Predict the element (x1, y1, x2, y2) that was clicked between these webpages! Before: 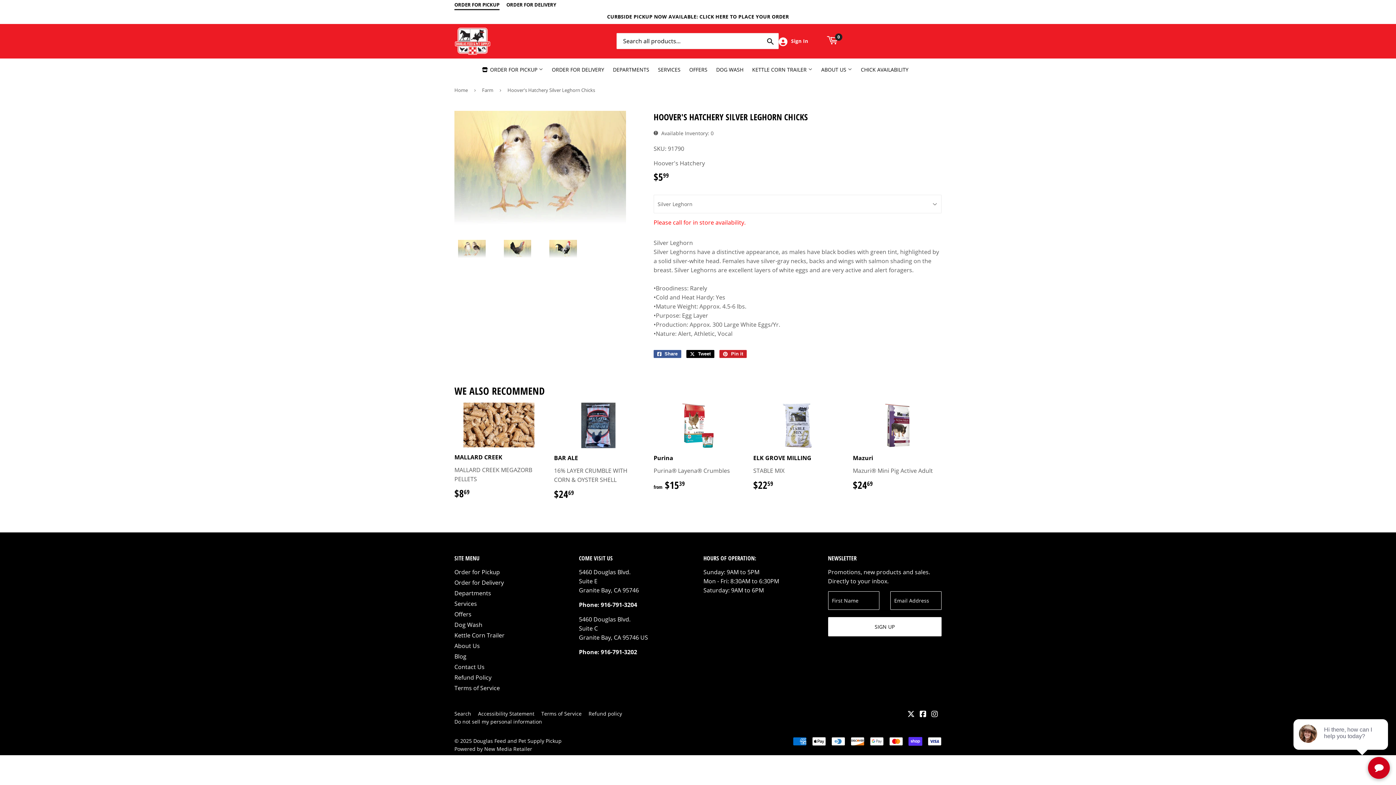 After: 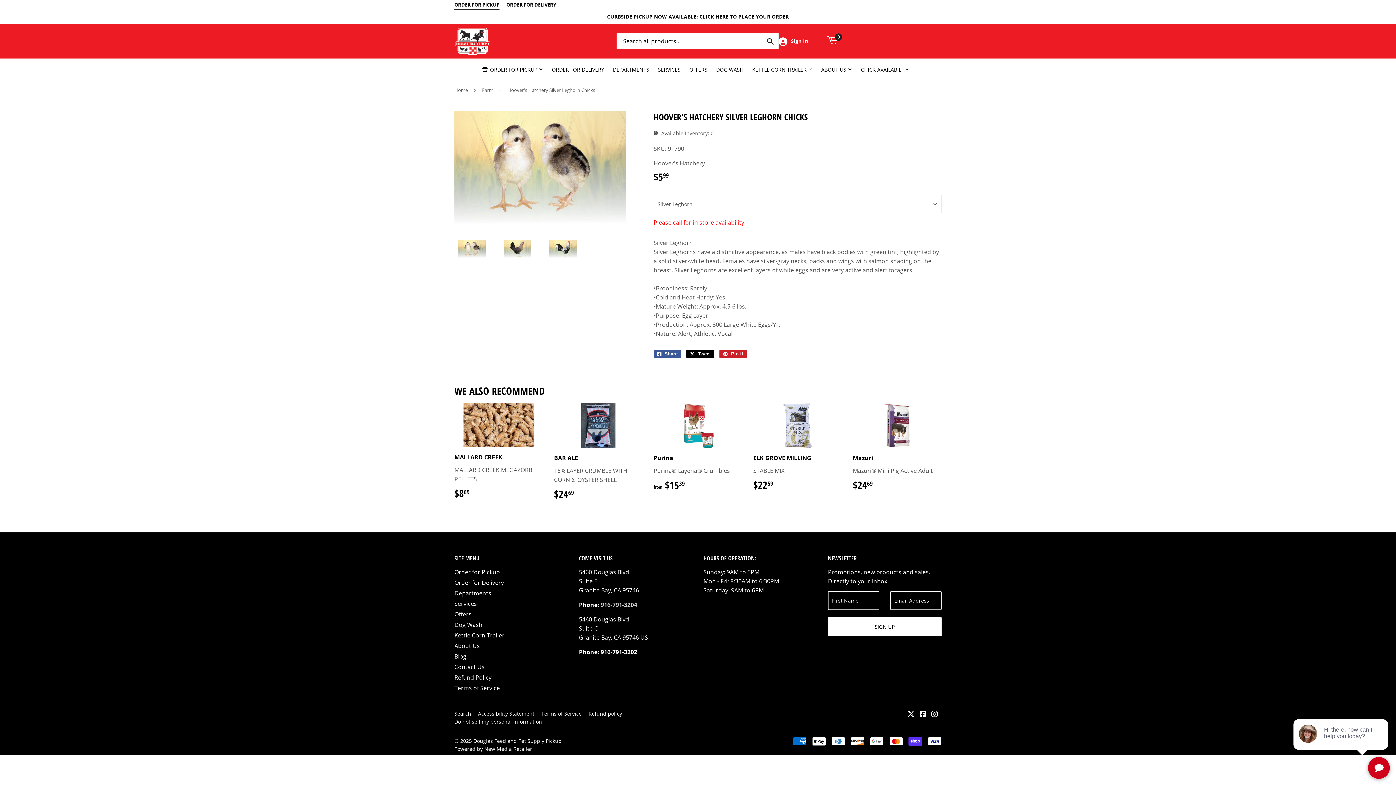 Action: label: 916-791-3204 bbox: (600, 601, 637, 609)